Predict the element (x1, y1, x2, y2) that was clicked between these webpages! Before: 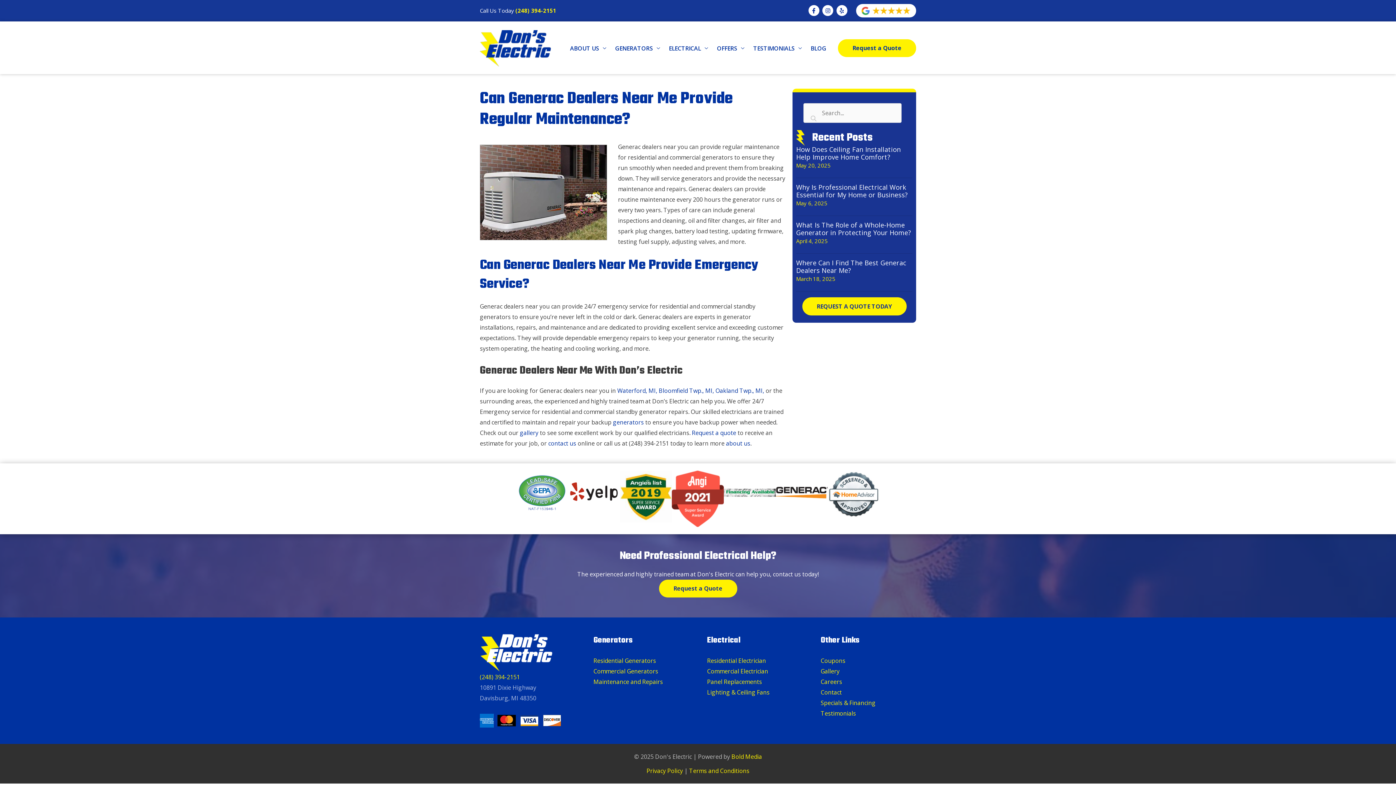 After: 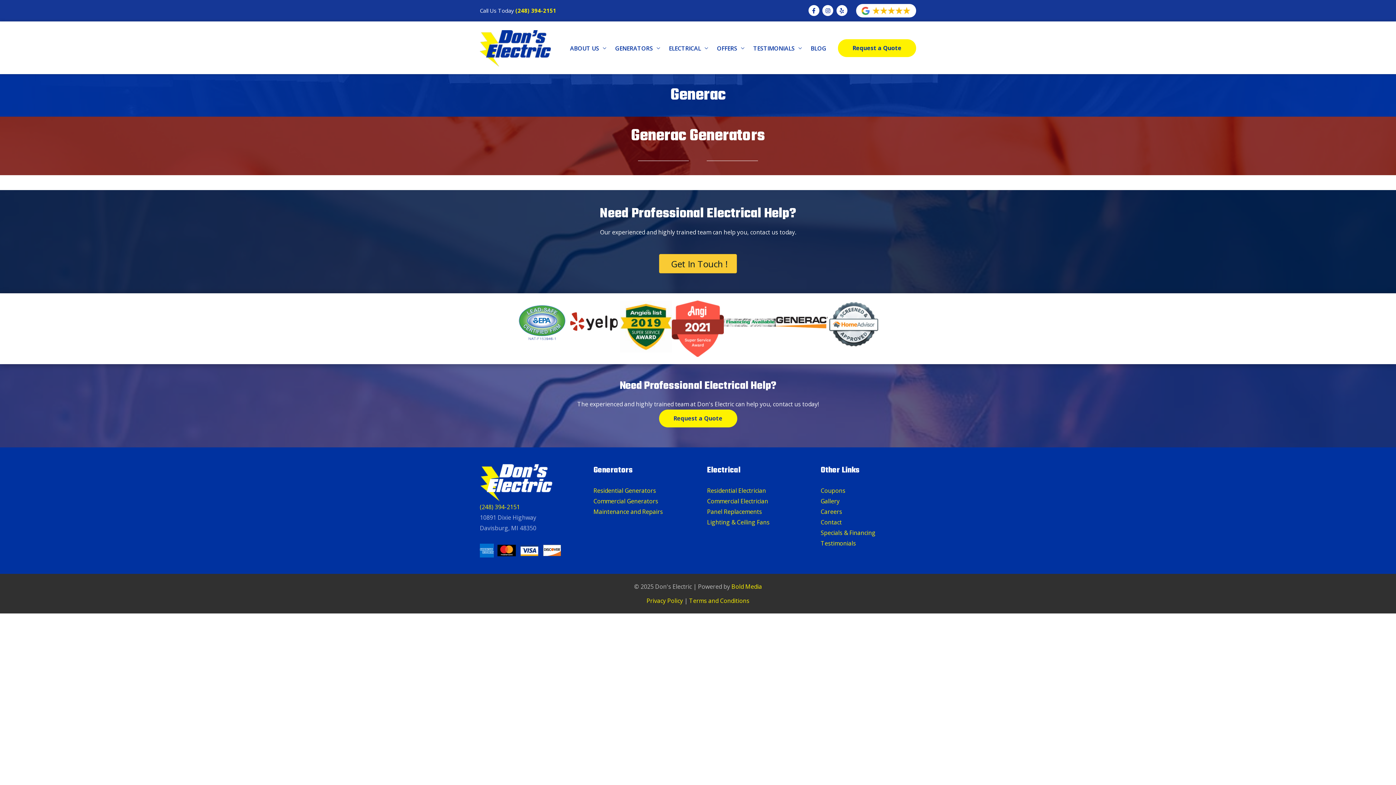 Action: bbox: (775, 488, 827, 496)